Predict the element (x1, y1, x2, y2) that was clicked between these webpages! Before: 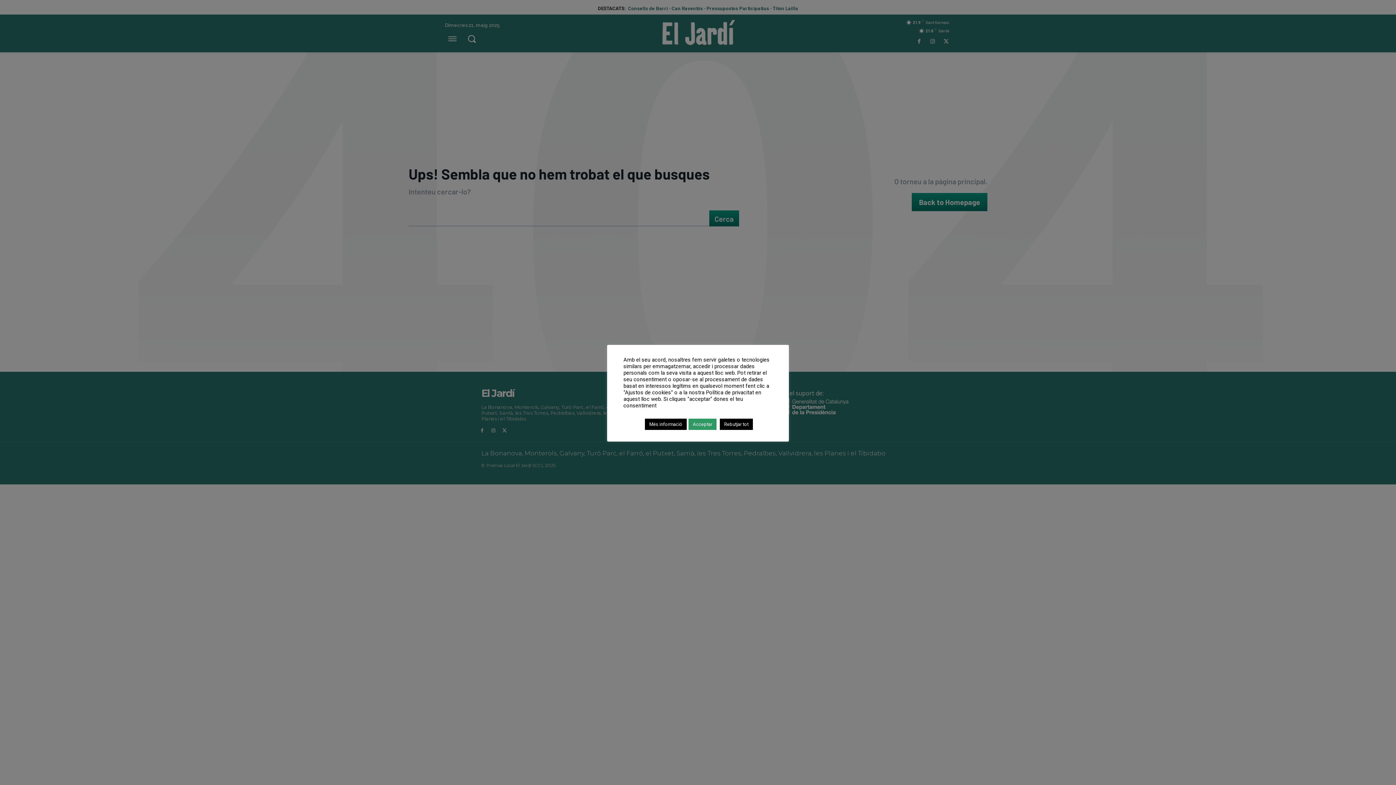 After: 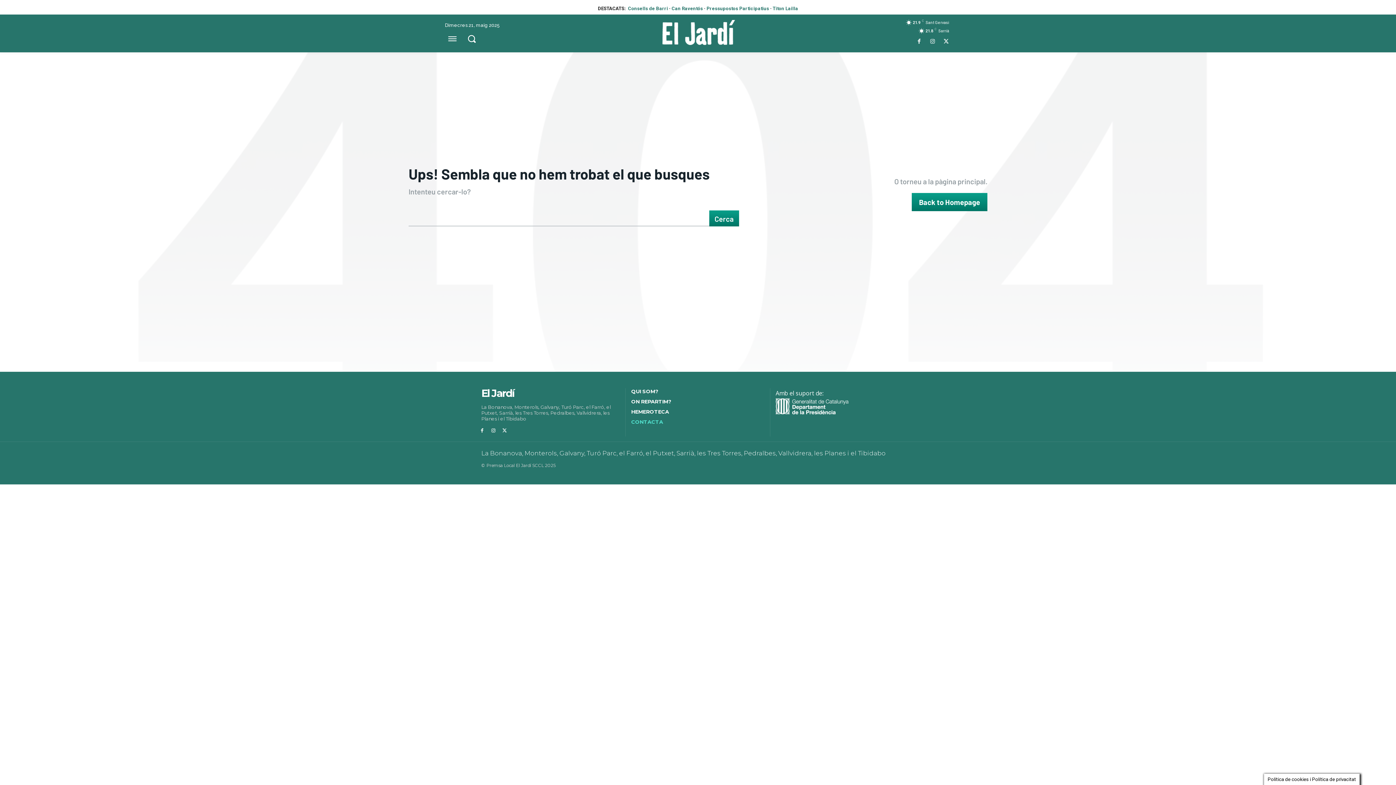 Action: bbox: (720, 418, 753, 430) label: Rebutjar tot